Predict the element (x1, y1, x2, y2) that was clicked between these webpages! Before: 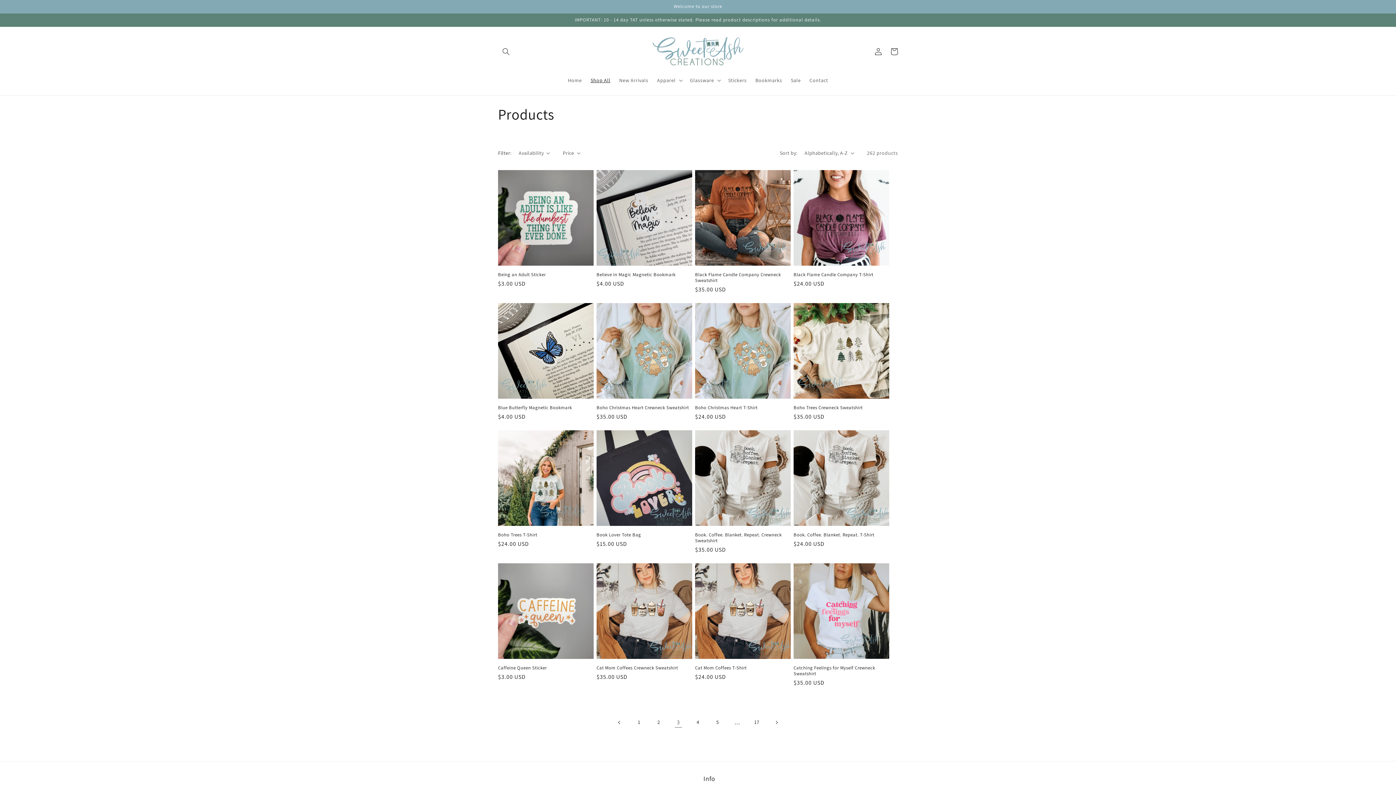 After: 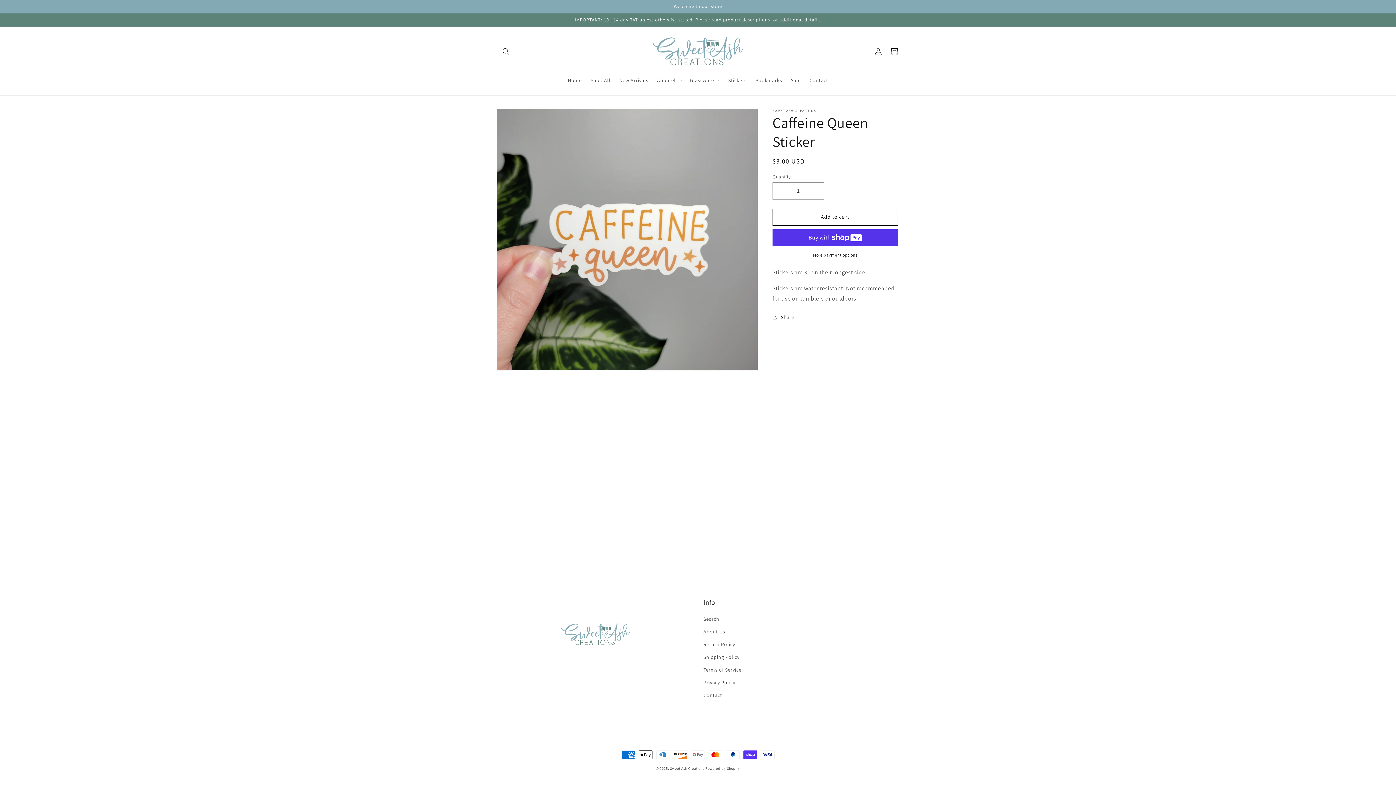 Action: label: Caffeine Queen Sticker bbox: (498, 665, 593, 671)